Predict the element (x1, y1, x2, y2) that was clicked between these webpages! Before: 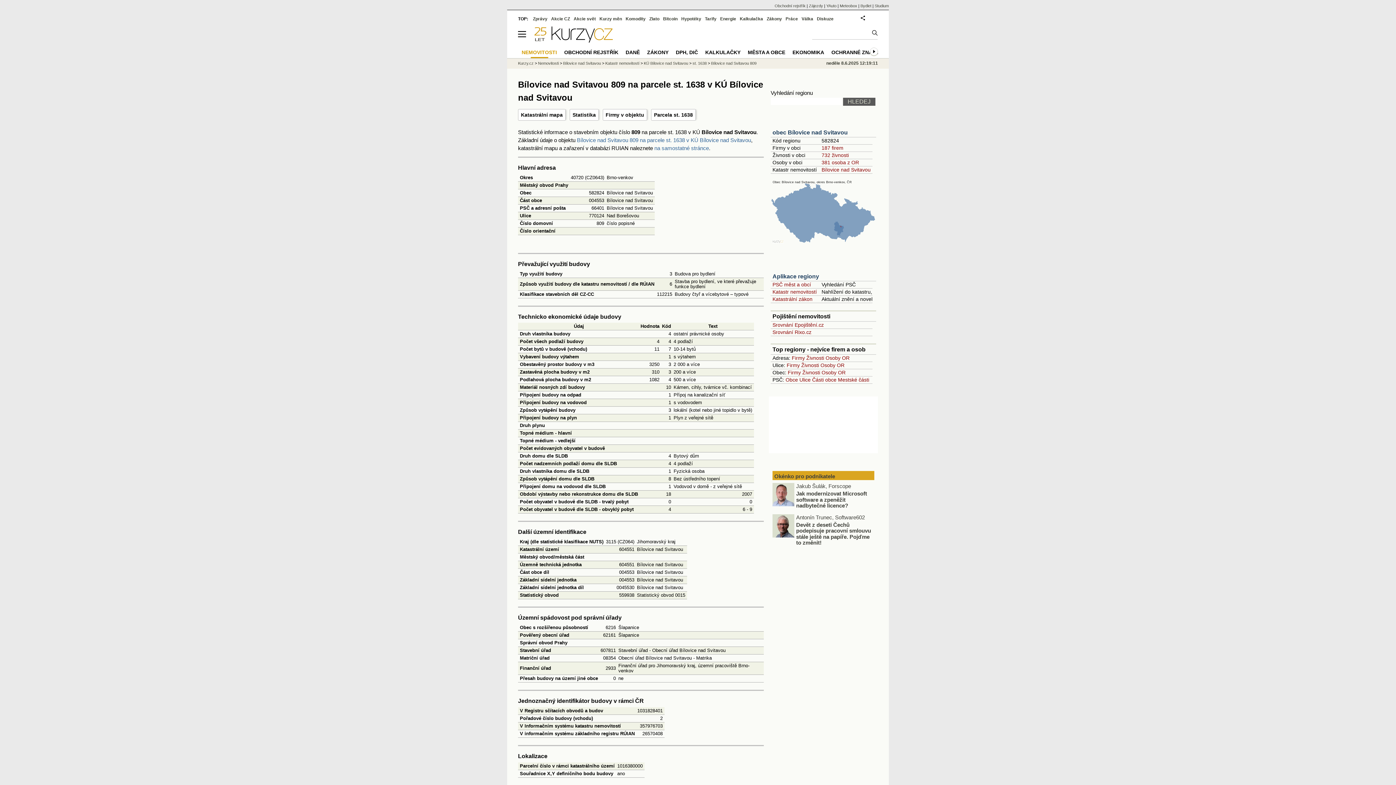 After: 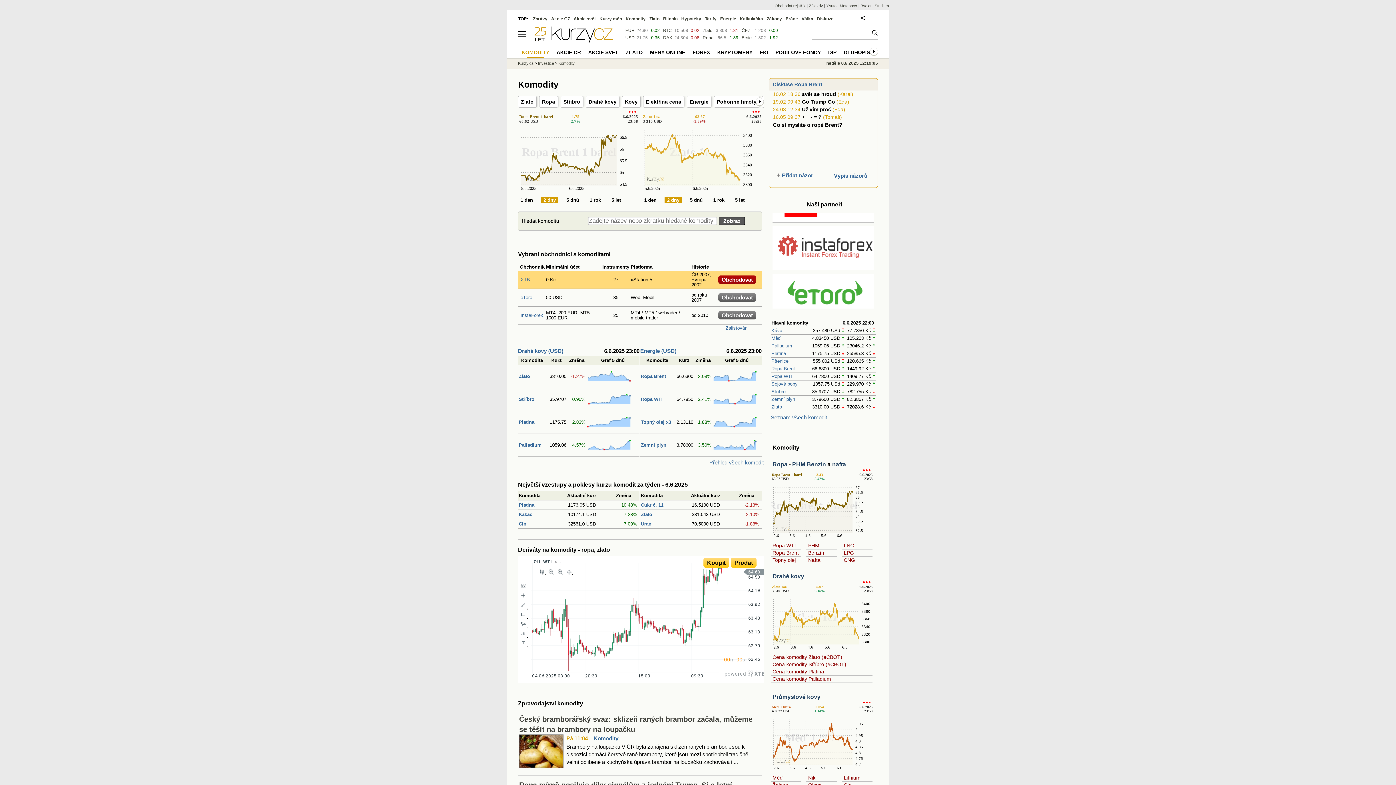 Action: bbox: (625, 16, 645, 21) label: Komodity